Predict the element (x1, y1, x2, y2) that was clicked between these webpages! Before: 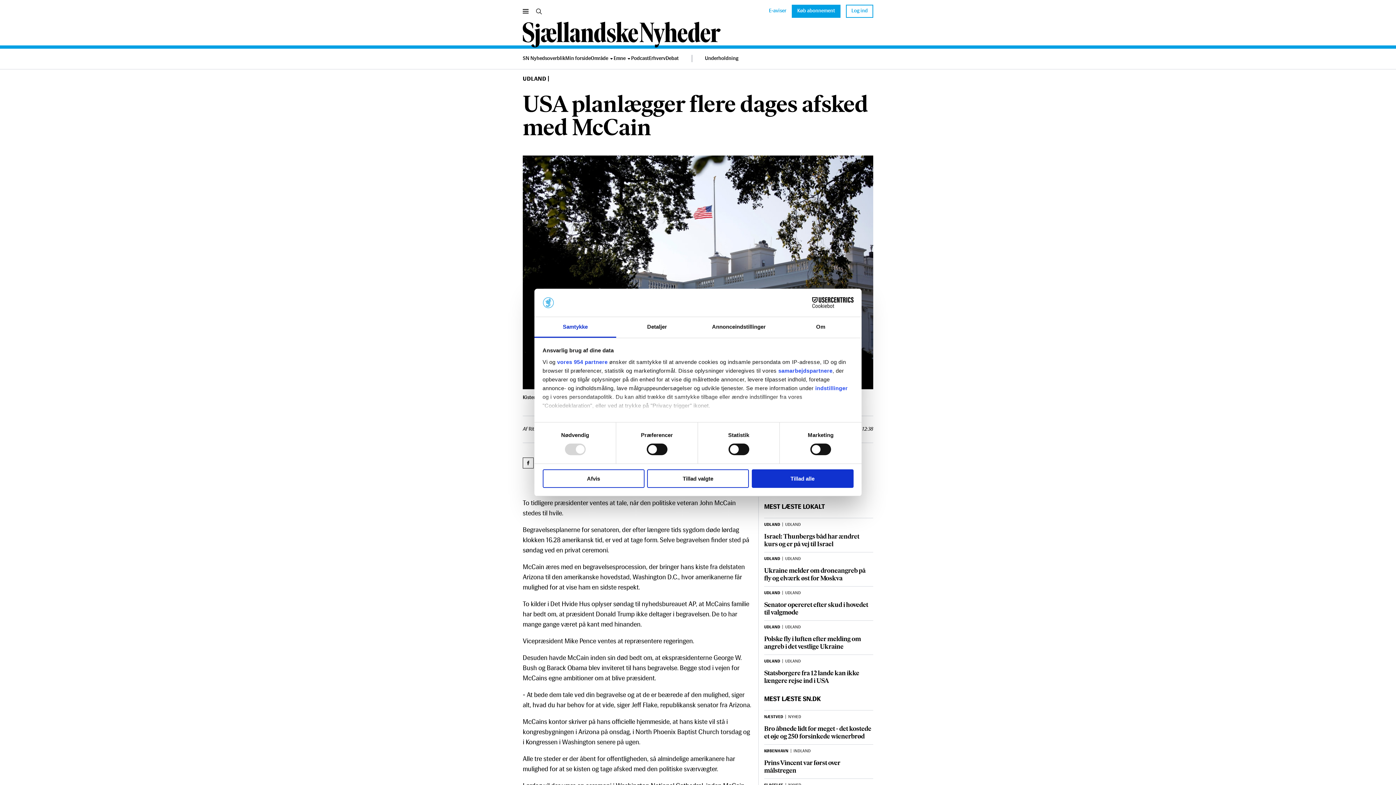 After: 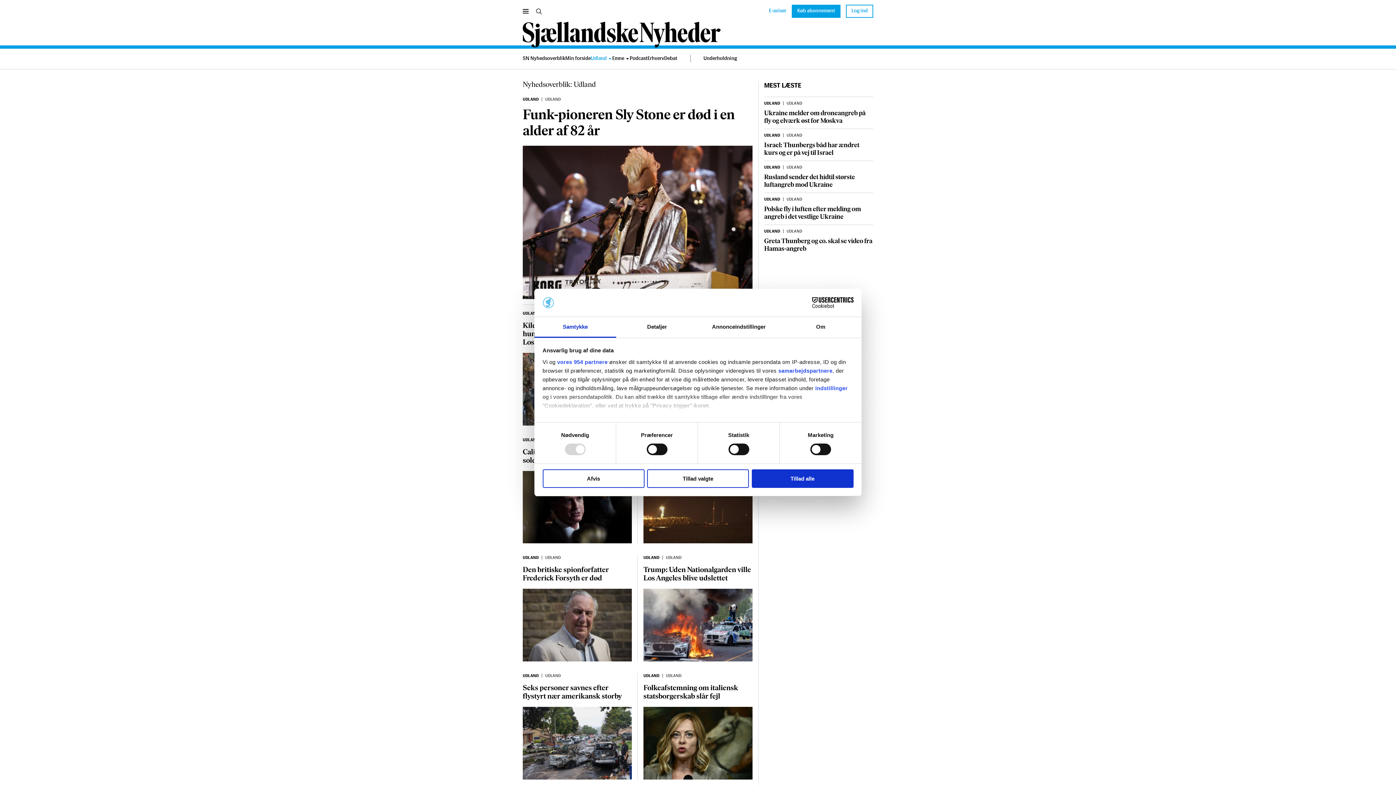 Action: bbox: (764, 660, 780, 664) label: UDLAND